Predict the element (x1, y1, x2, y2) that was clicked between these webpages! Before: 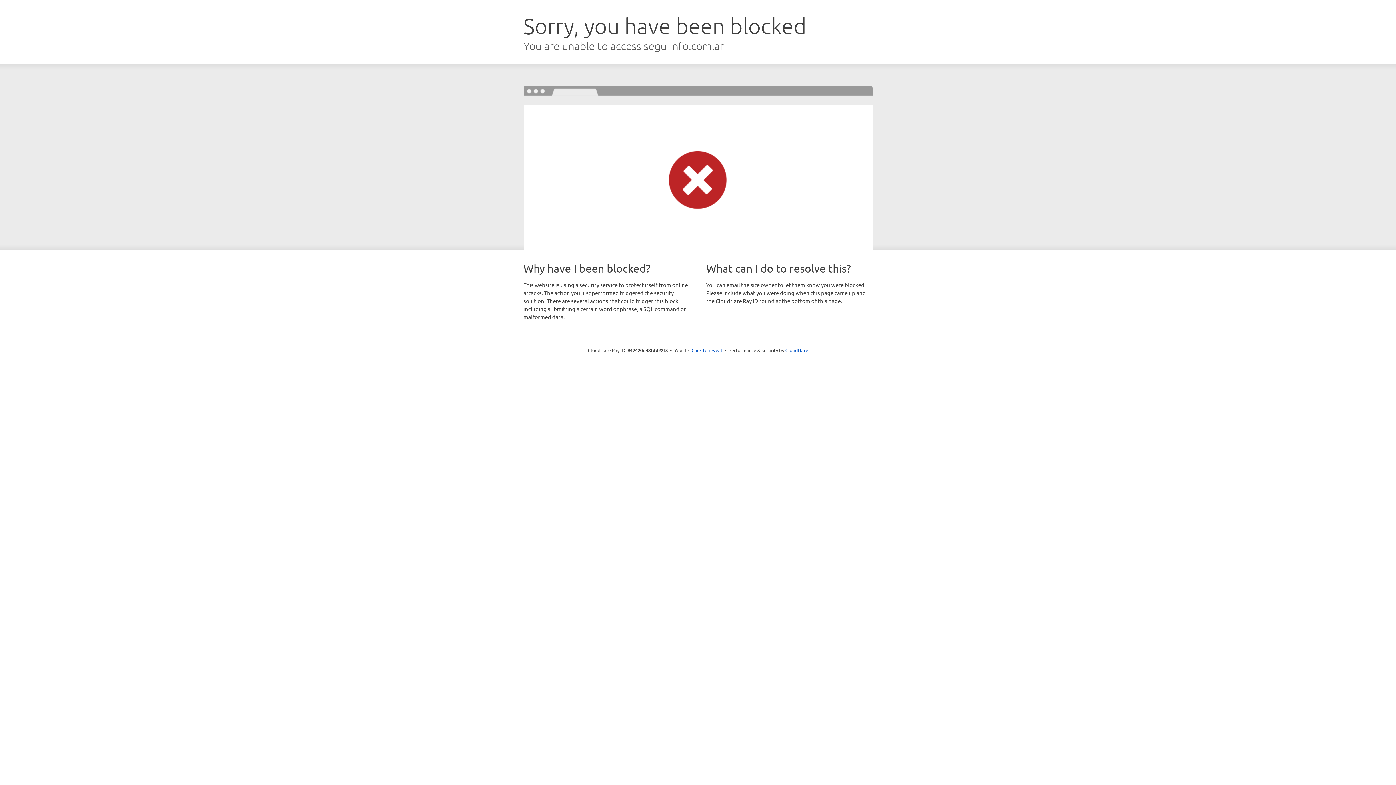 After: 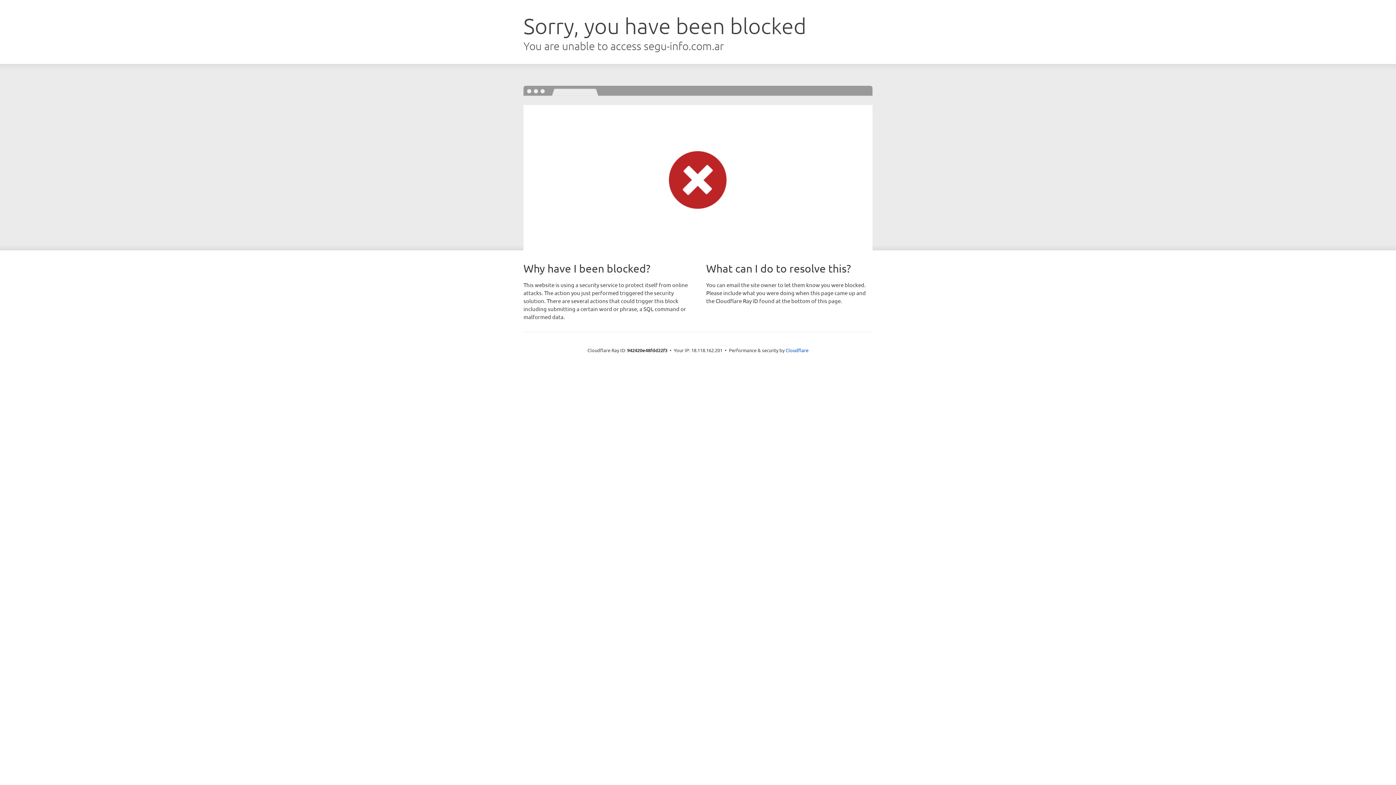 Action: bbox: (691, 346, 722, 353) label: Click to reveal